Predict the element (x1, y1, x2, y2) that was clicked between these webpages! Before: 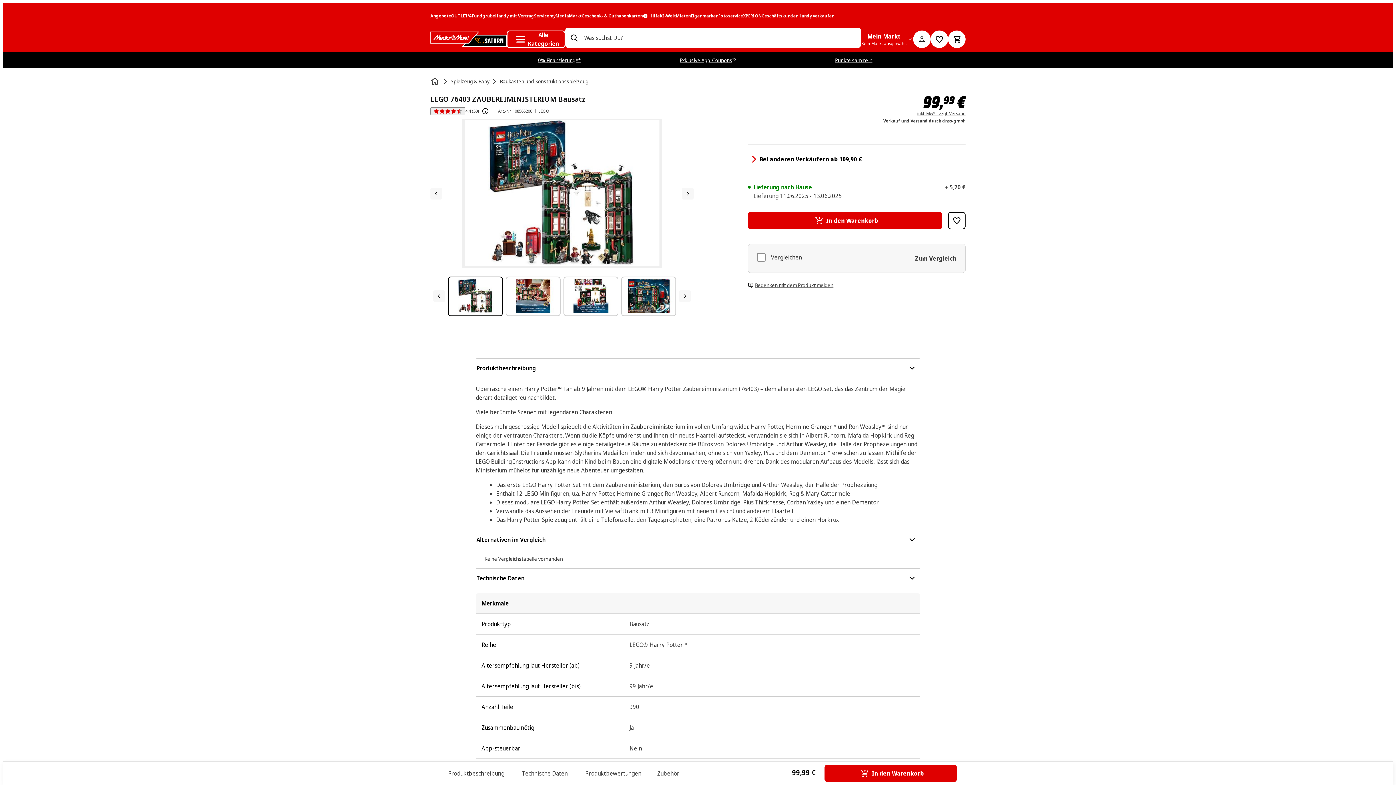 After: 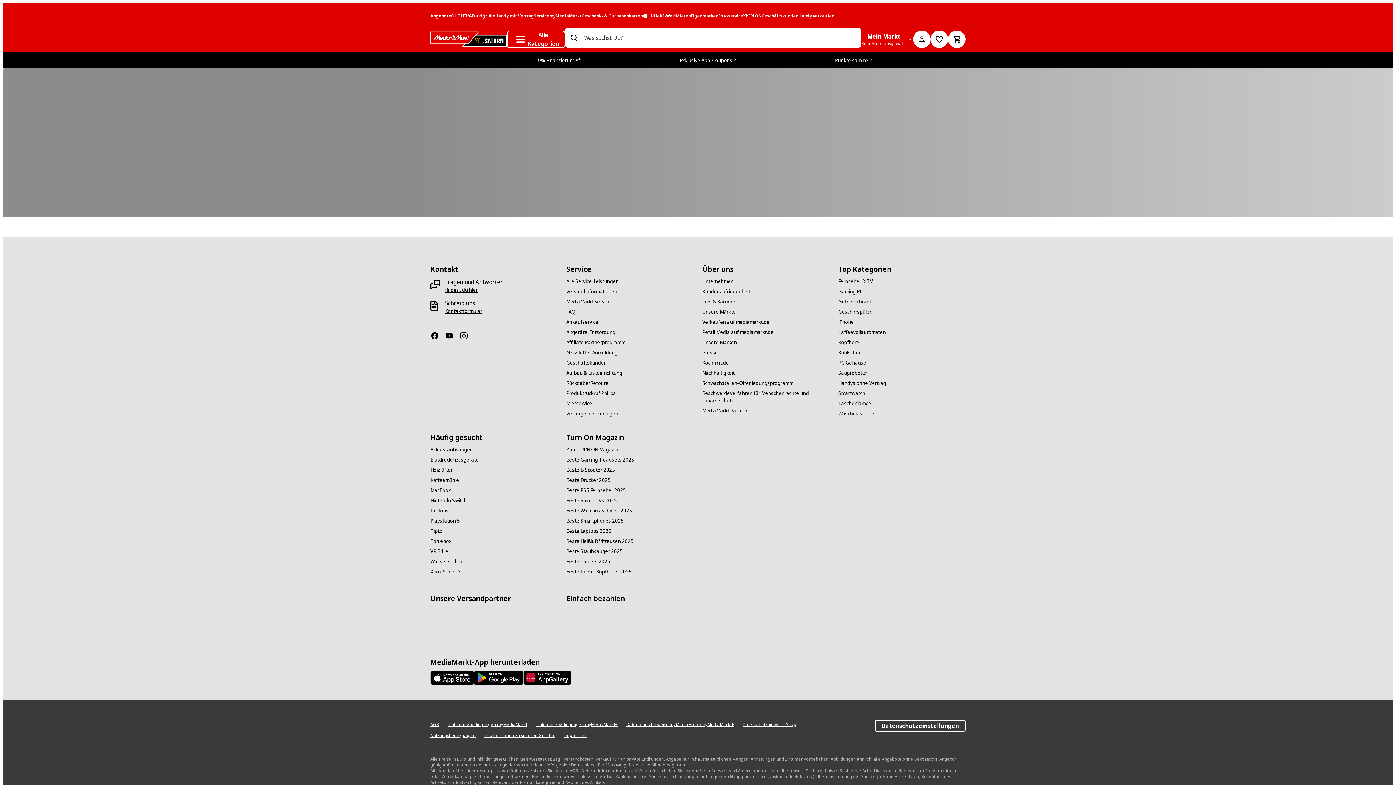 Action: label: Punkte sammeln bbox: (835, 56, 872, 64)